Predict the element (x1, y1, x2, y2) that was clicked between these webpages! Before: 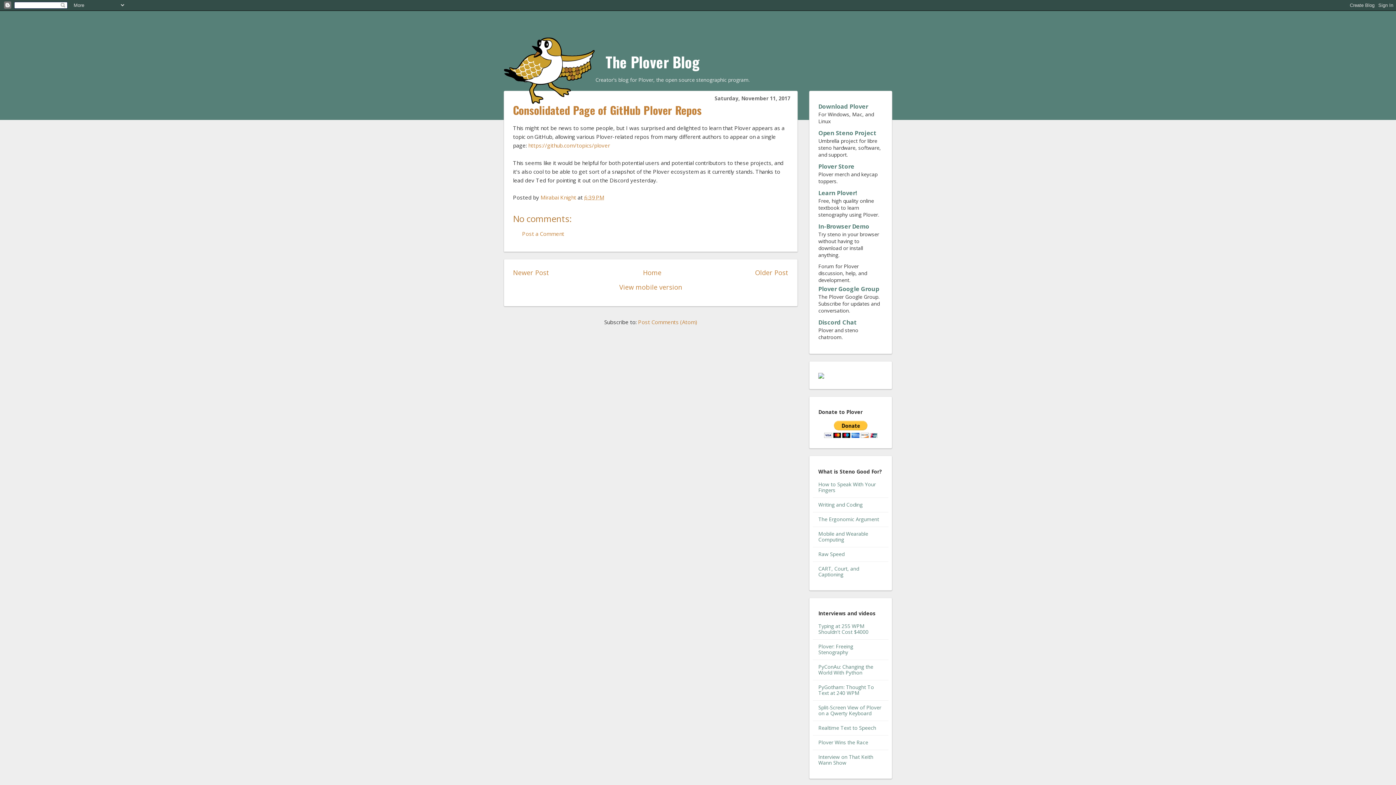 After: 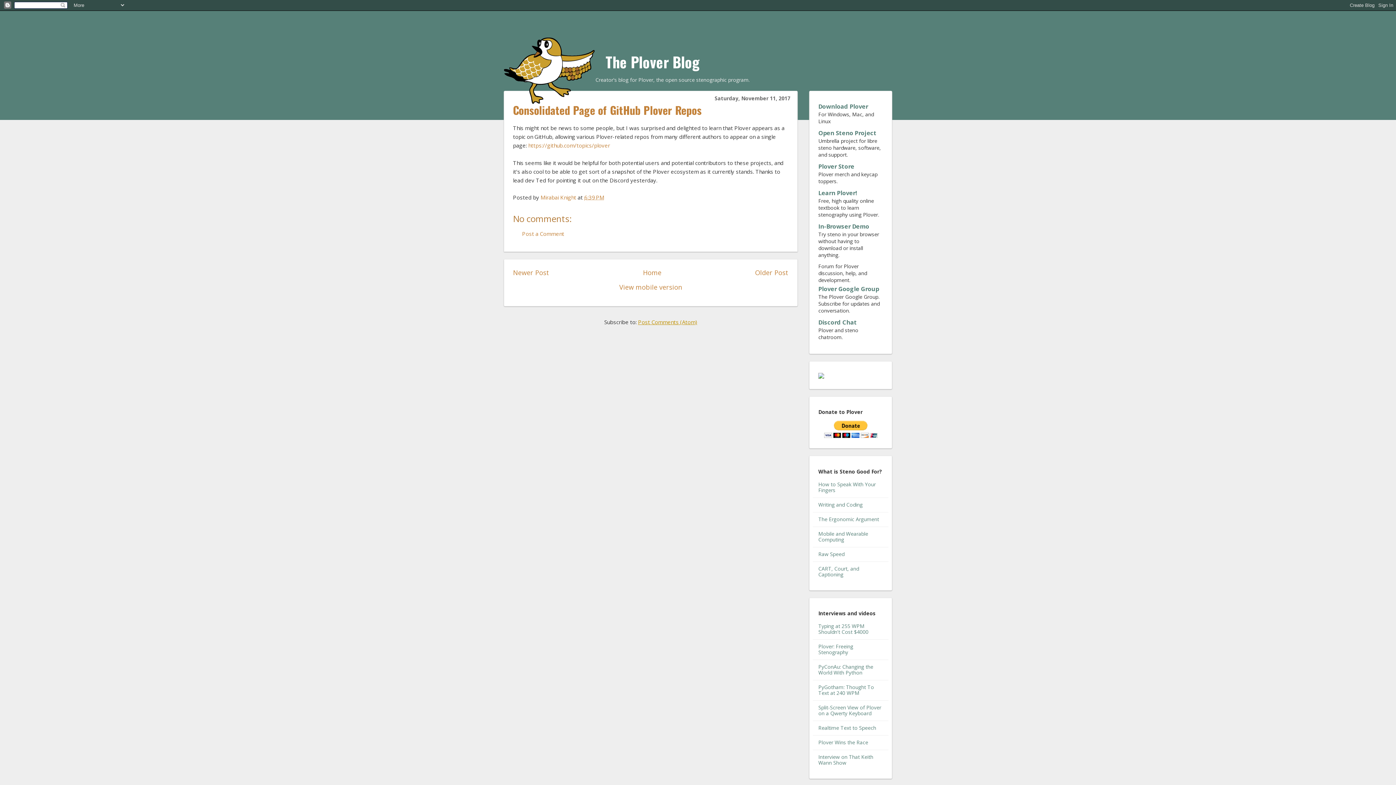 Action: label: Post Comments (Atom) bbox: (638, 318, 697, 325)